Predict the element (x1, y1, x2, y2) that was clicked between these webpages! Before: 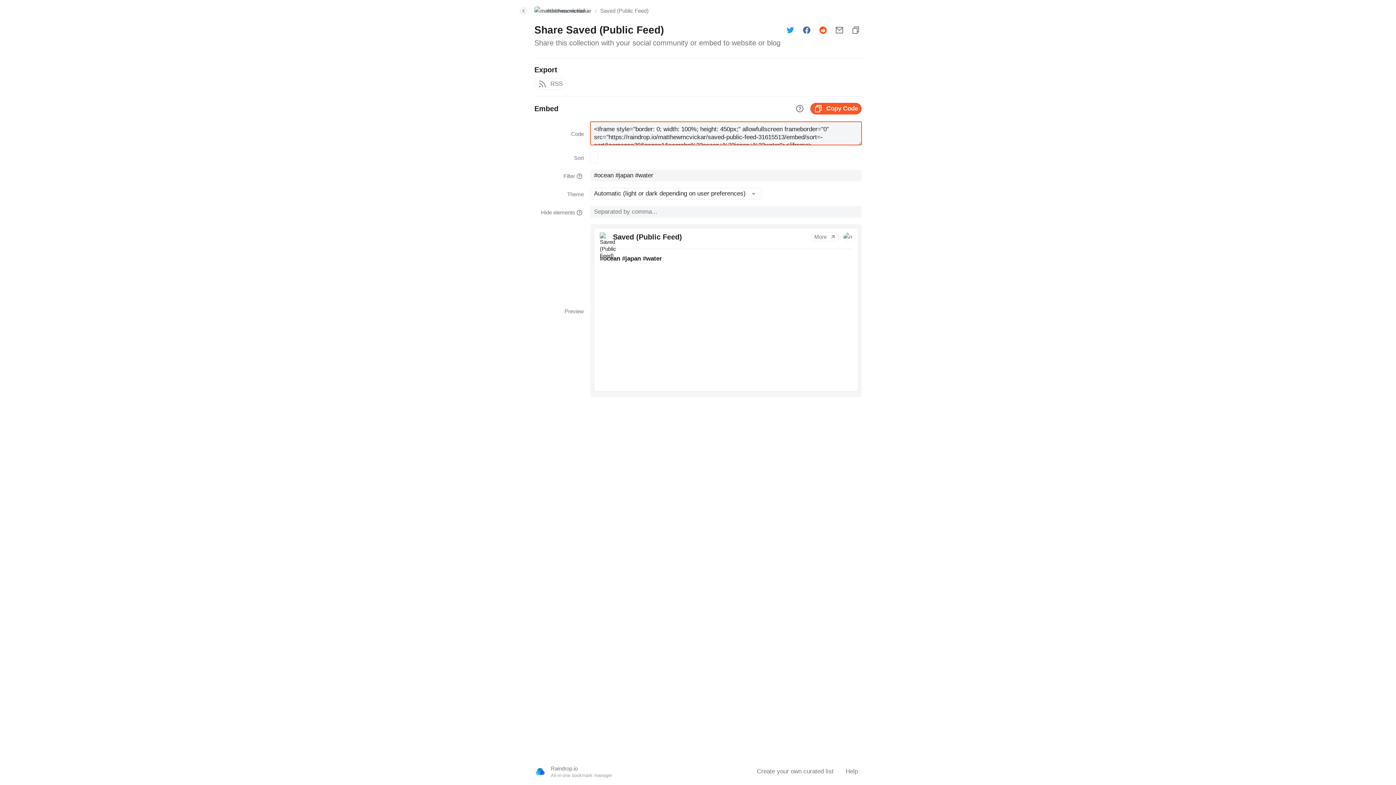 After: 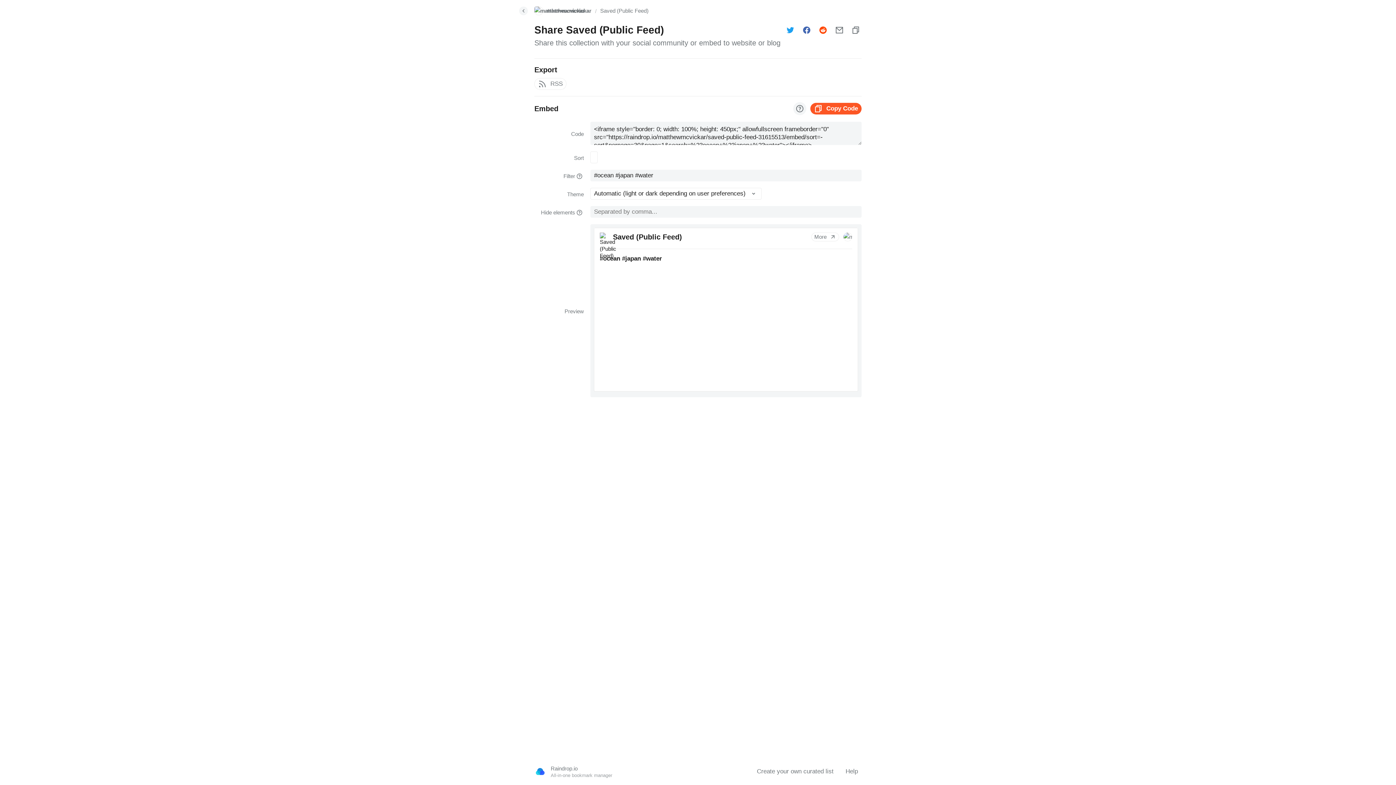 Action: bbox: (794, 102, 805, 114)